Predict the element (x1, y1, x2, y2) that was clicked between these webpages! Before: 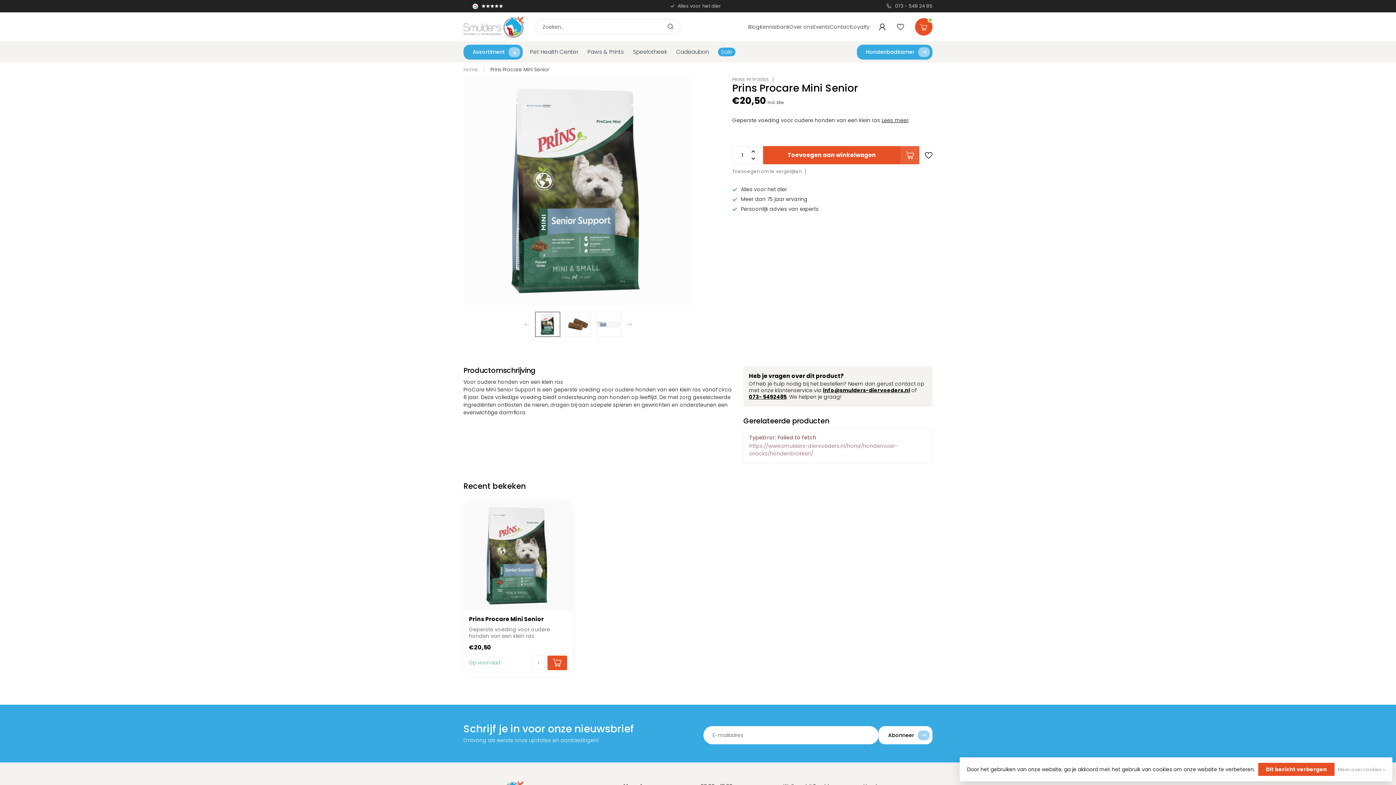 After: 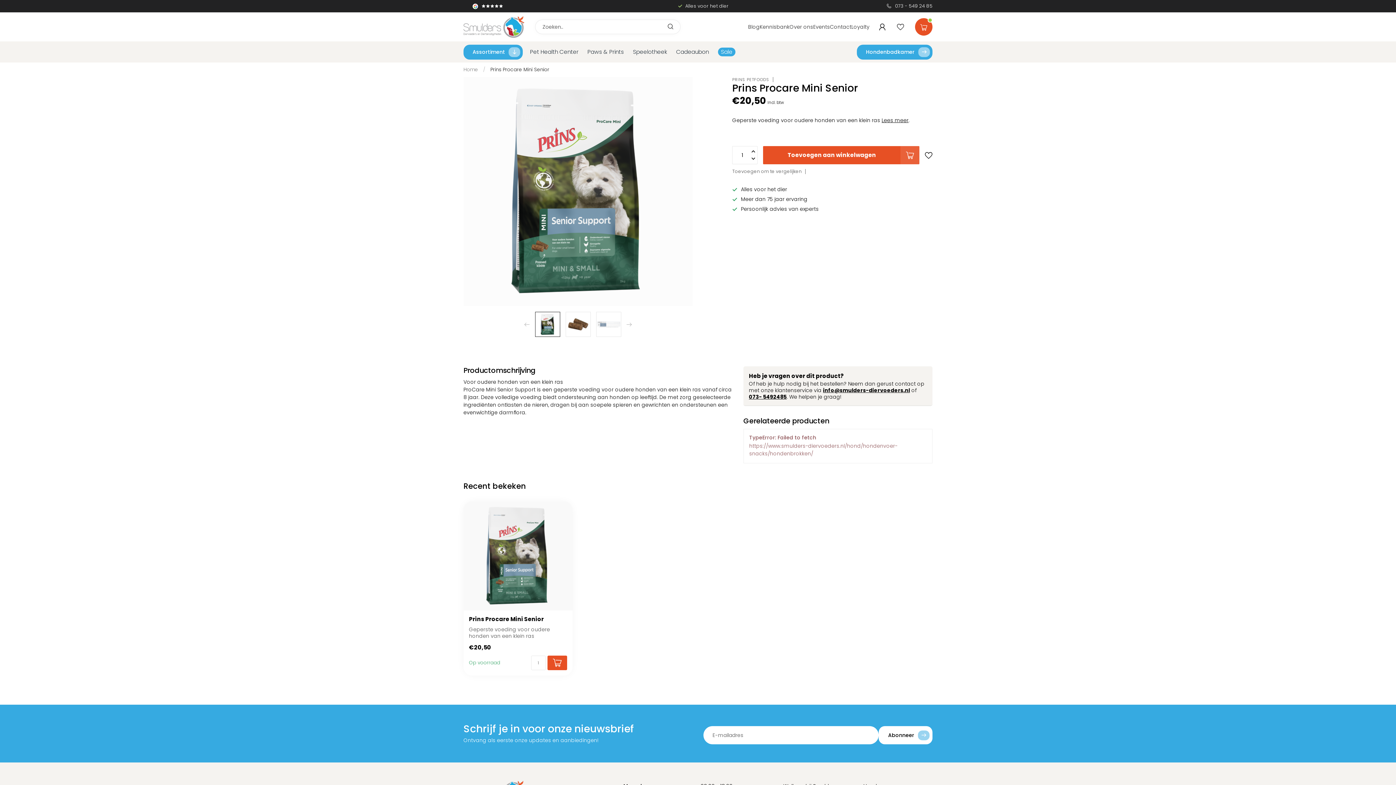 Action: label: Toevoegen aan winkelwagen bbox: (763, 146, 919, 164)